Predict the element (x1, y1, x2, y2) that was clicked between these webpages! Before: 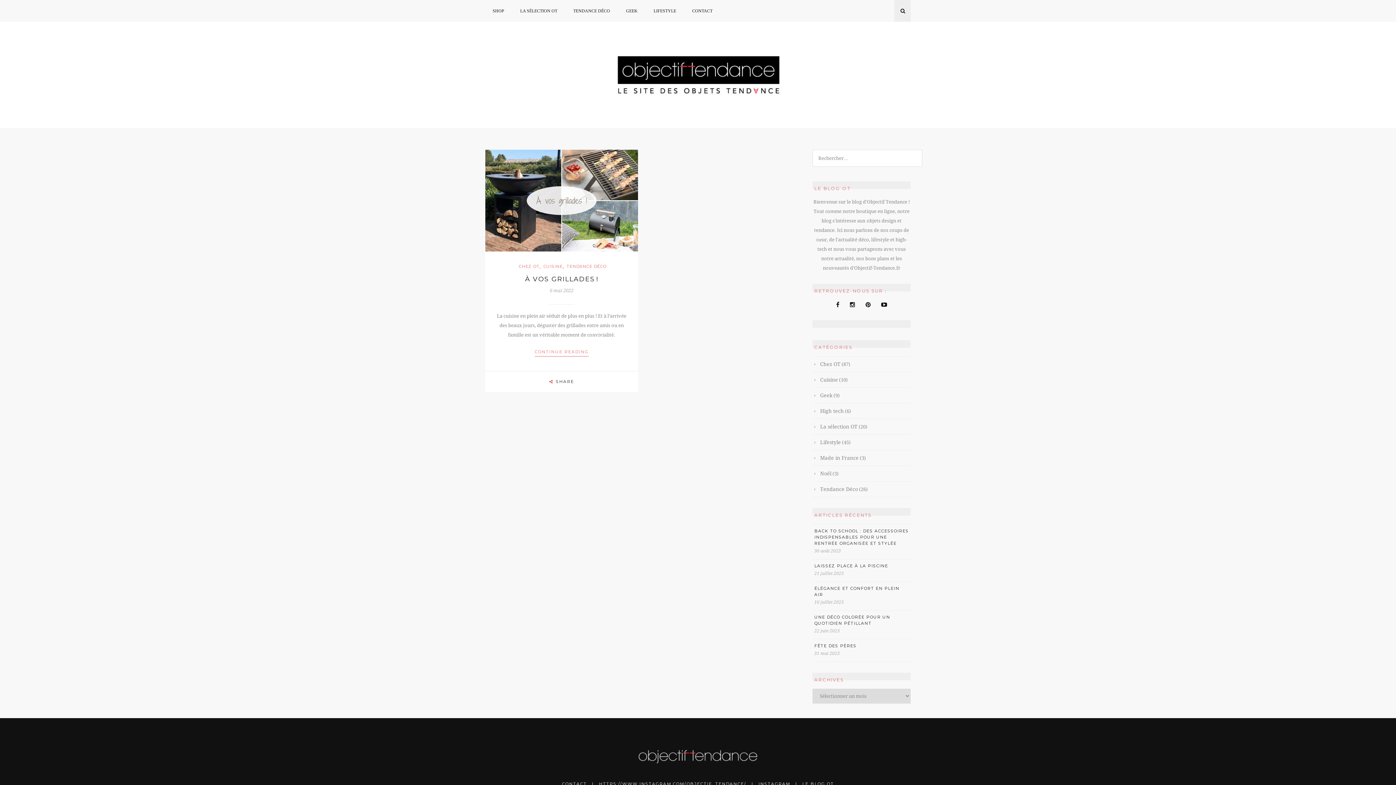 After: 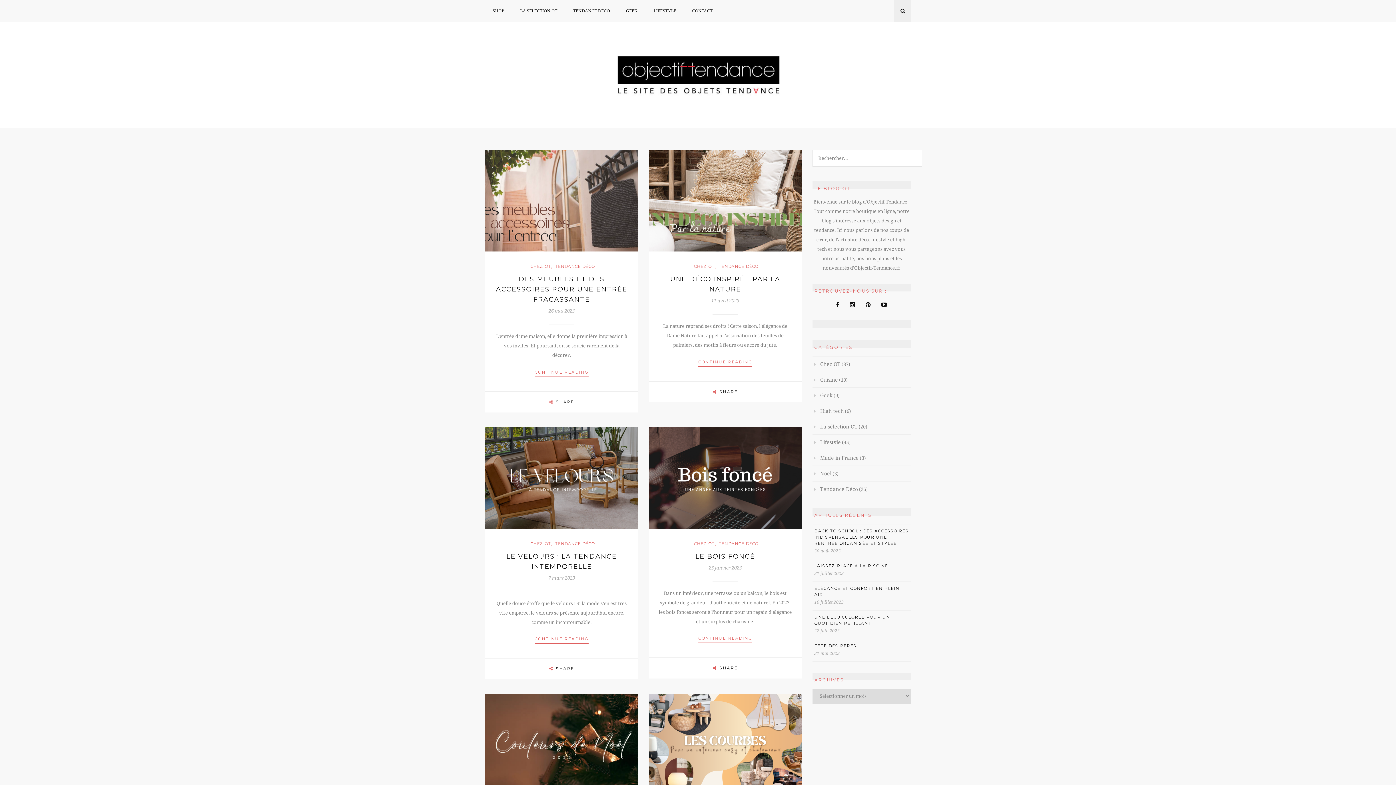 Action: bbox: (814, 486, 858, 492) label: Tendance Déco